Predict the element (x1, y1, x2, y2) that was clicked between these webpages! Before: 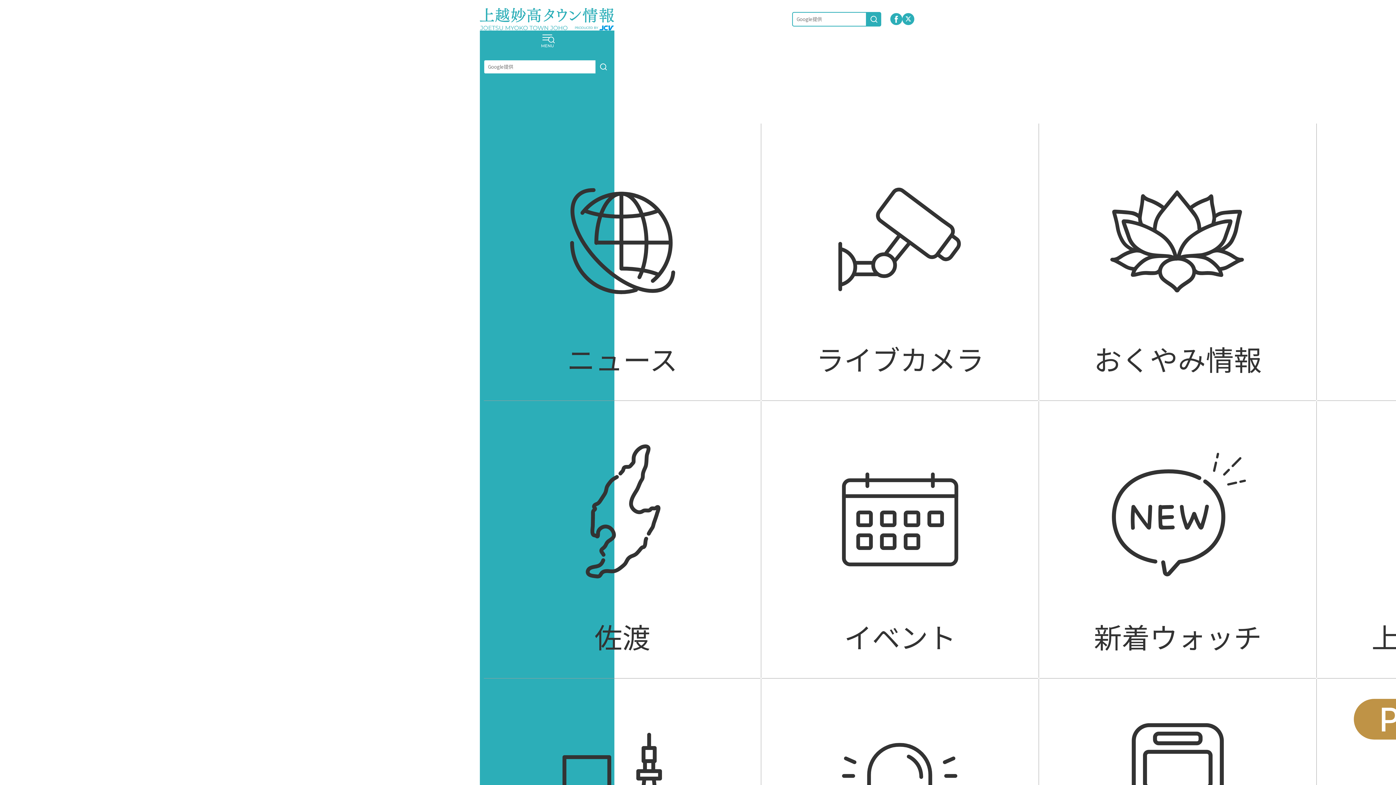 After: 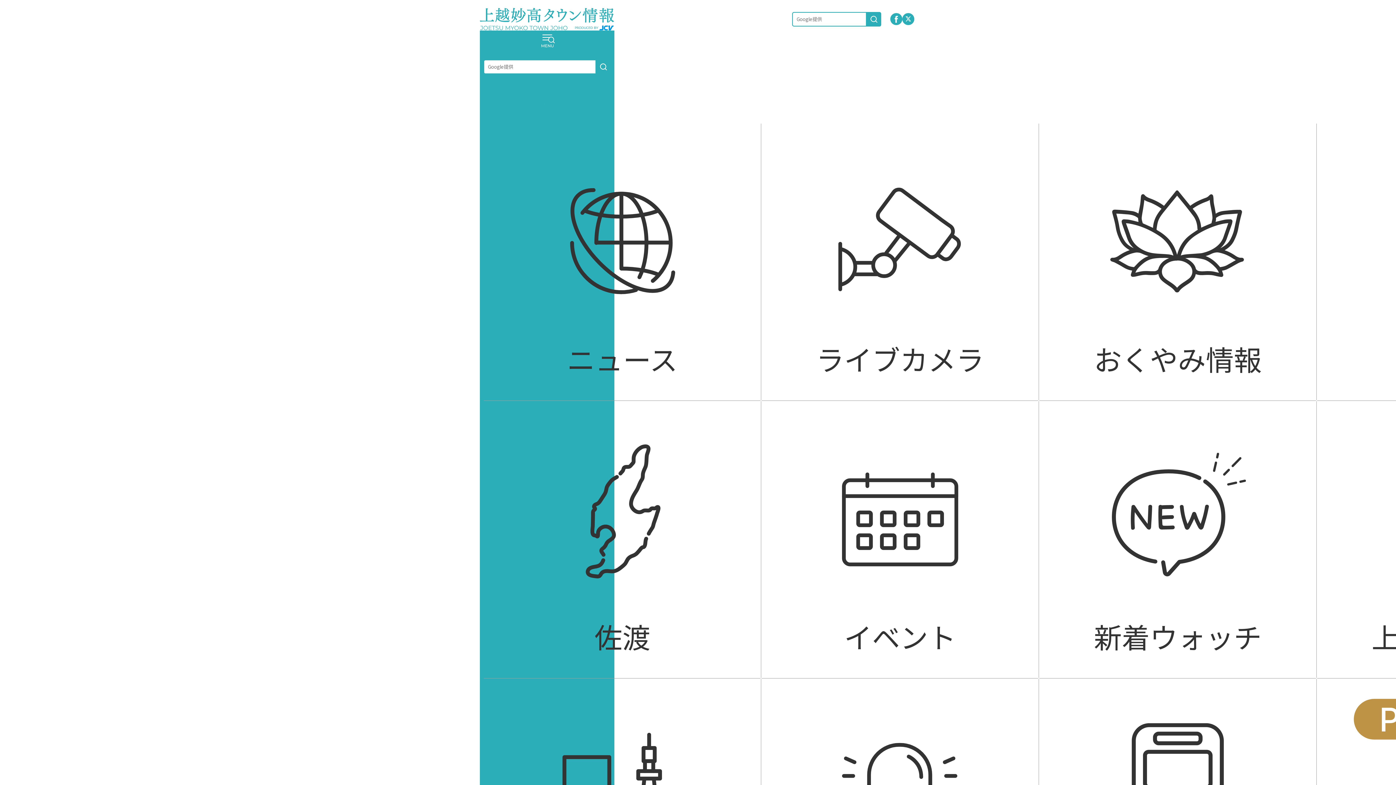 Action: label: ライブカメラ bbox: (761, 123, 1039, 401)